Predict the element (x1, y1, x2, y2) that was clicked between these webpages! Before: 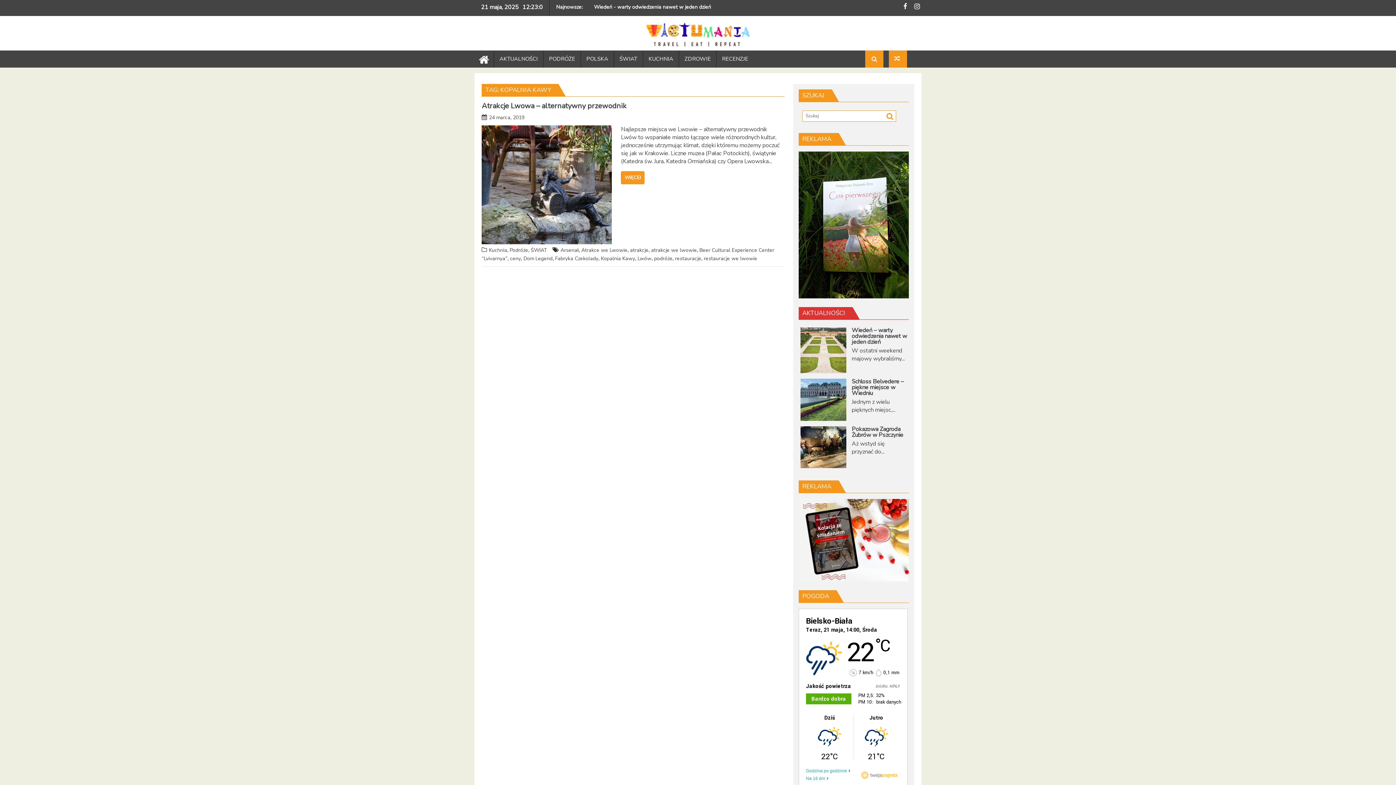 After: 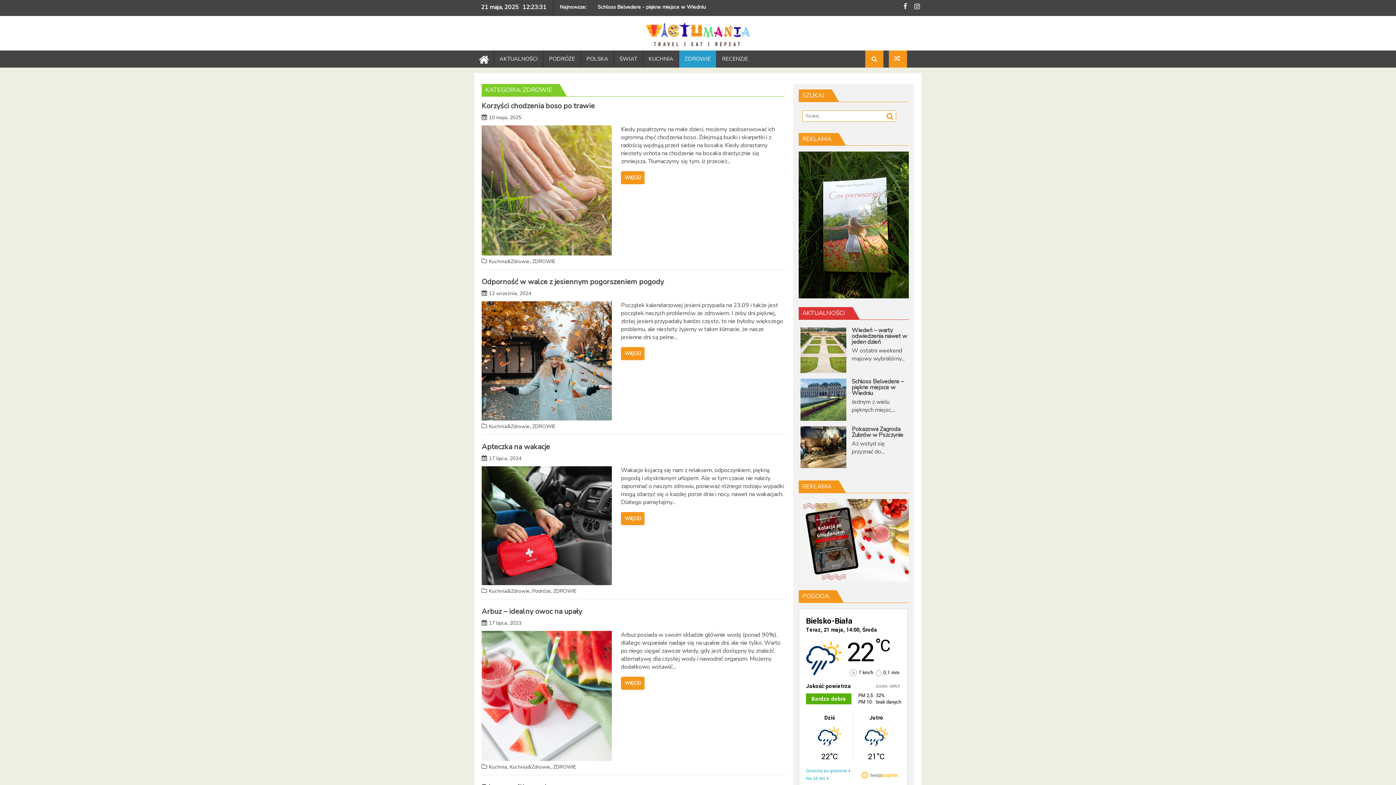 Action: bbox: (679, 50, 716, 67) label: ZDROWIE